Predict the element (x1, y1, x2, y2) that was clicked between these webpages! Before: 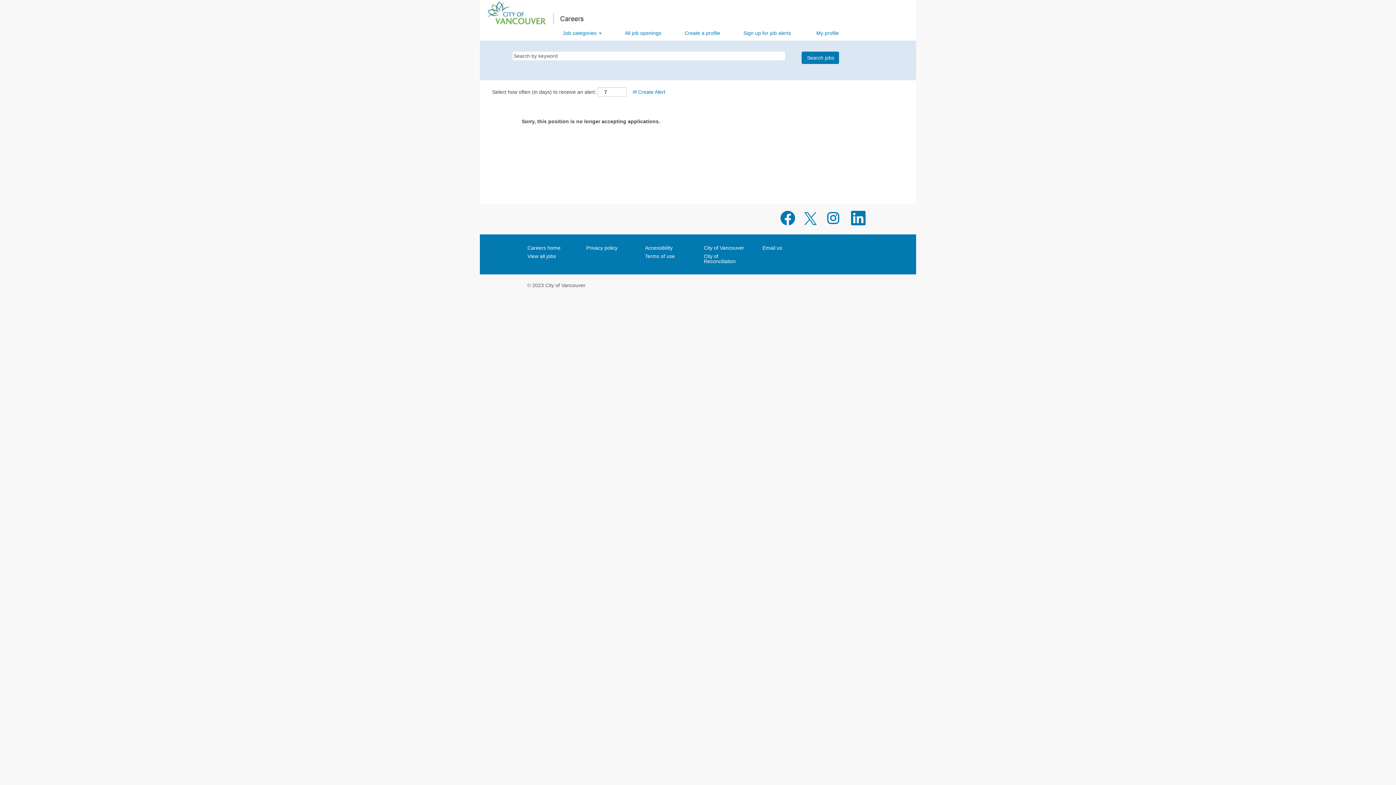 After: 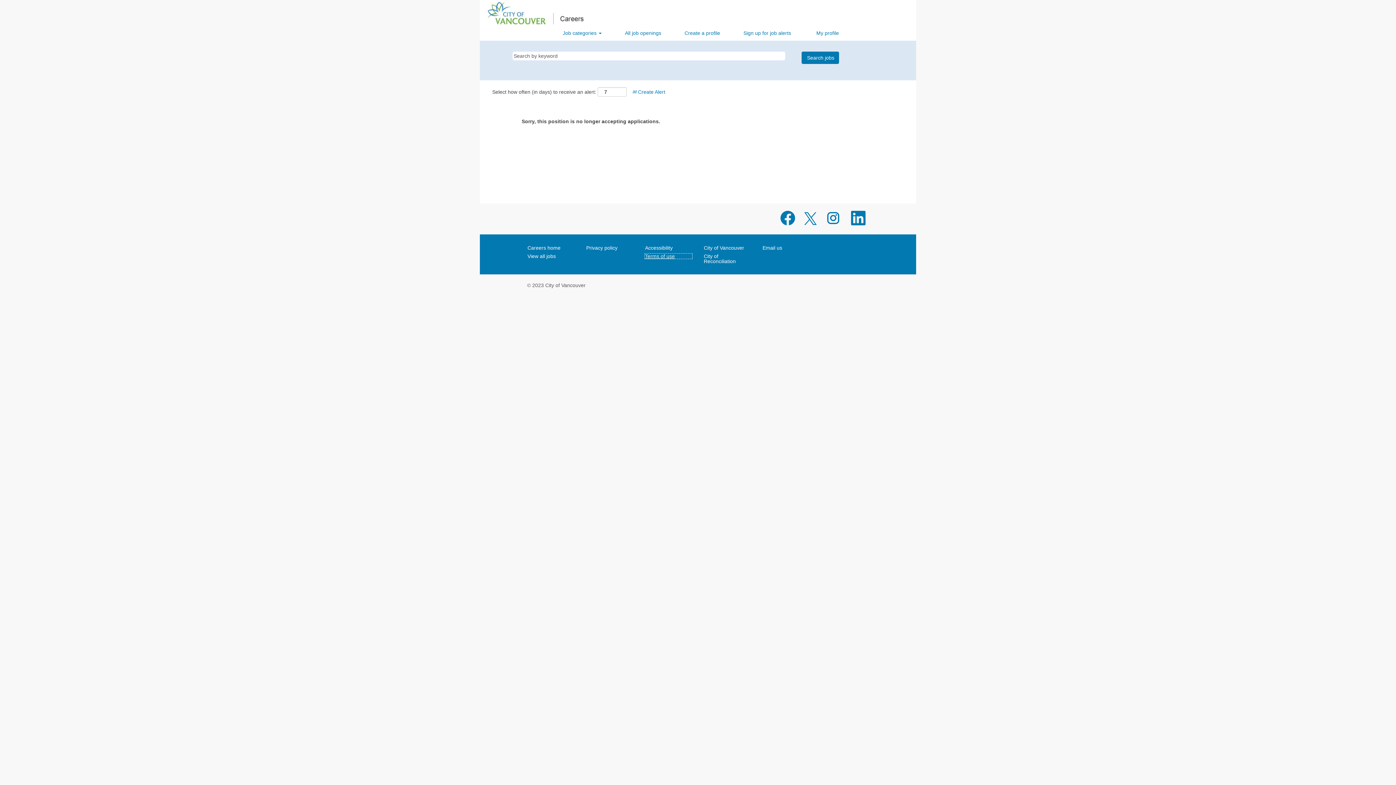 Action: bbox: (644, 253, 692, 259) label: Terms of use